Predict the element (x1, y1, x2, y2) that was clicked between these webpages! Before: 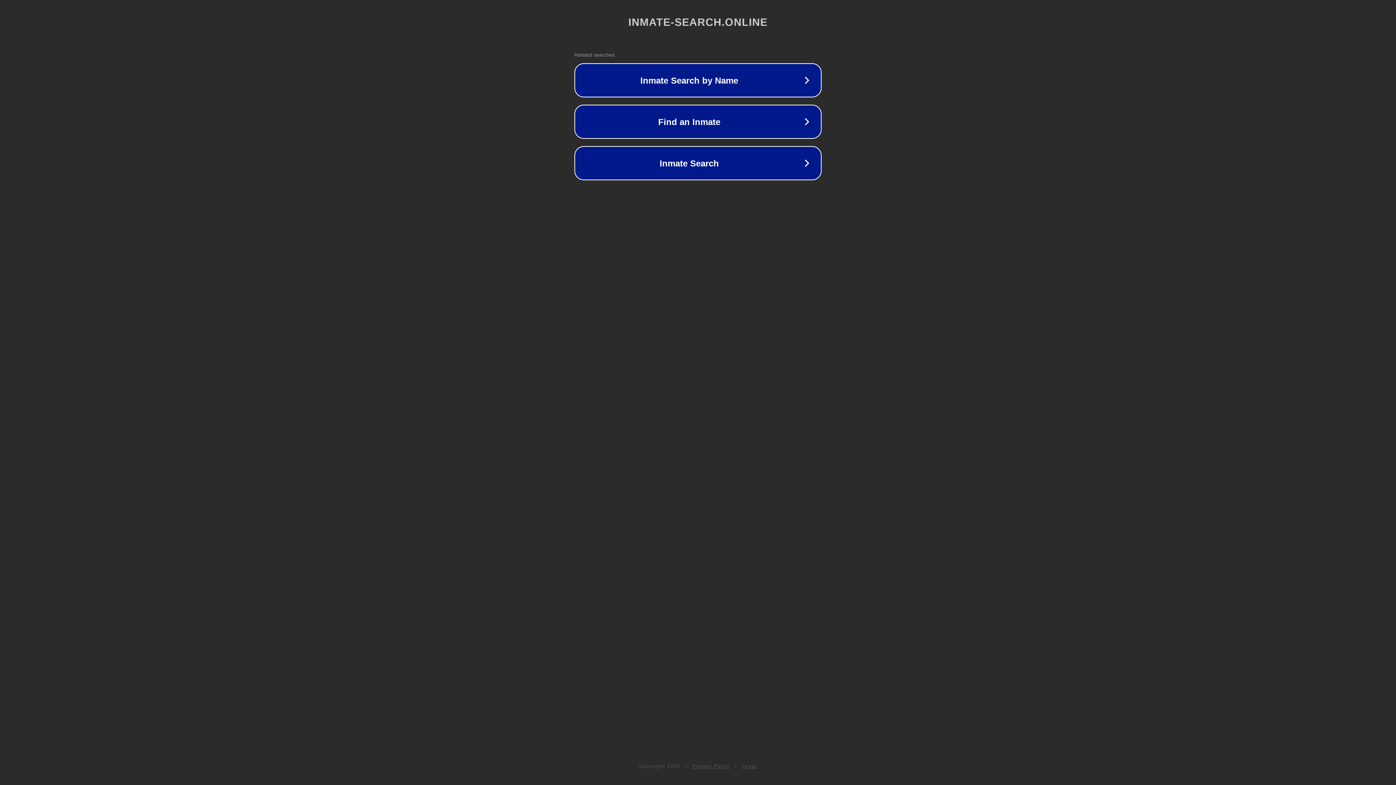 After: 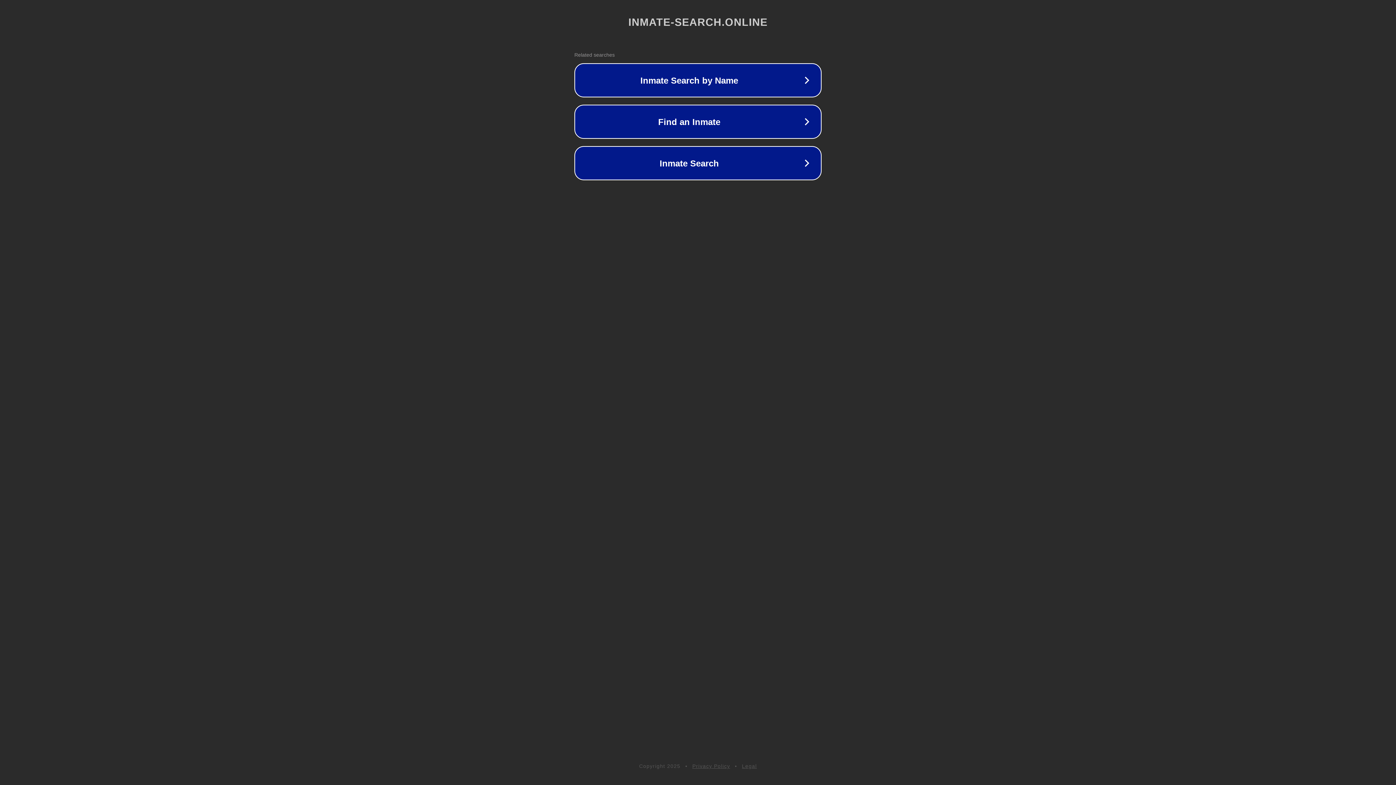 Action: bbox: (742, 763, 757, 769) label: Legal